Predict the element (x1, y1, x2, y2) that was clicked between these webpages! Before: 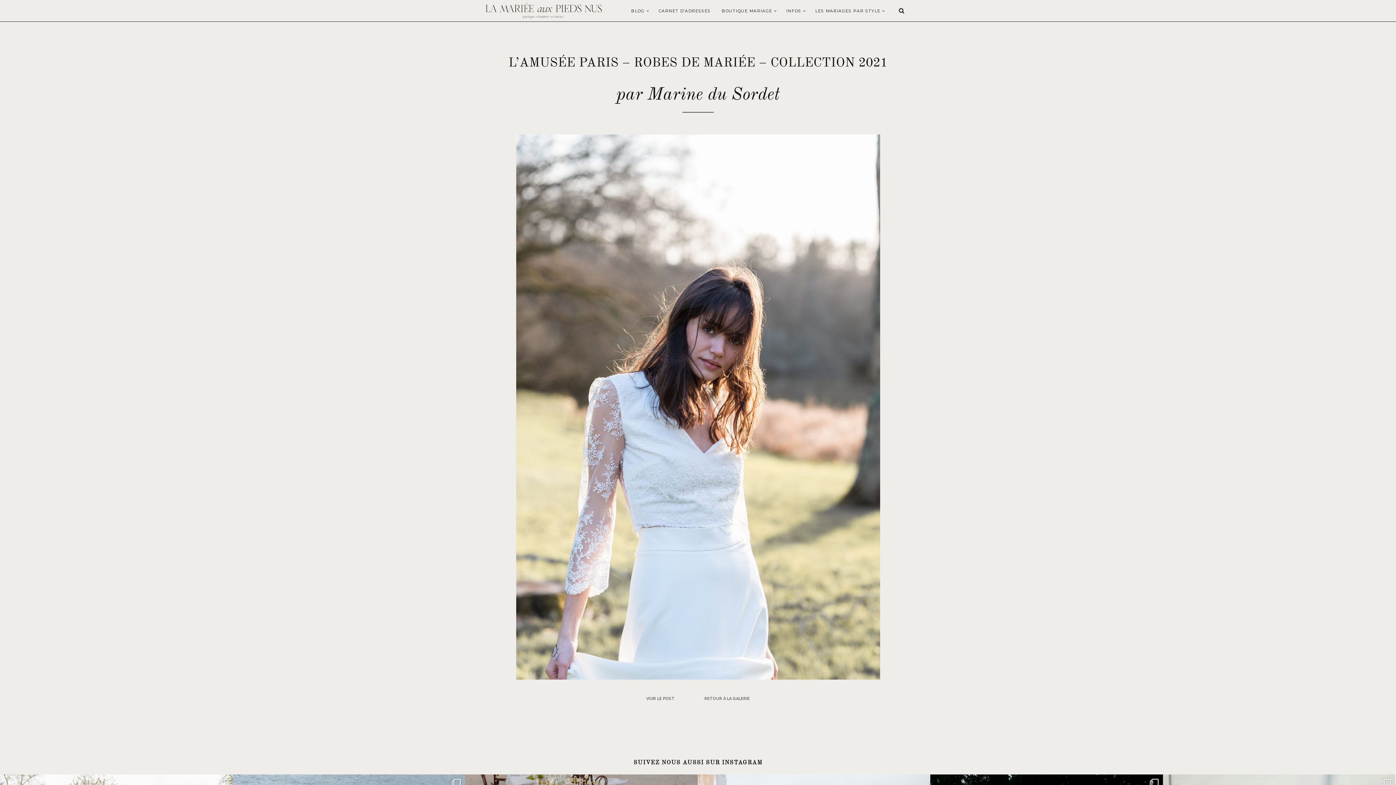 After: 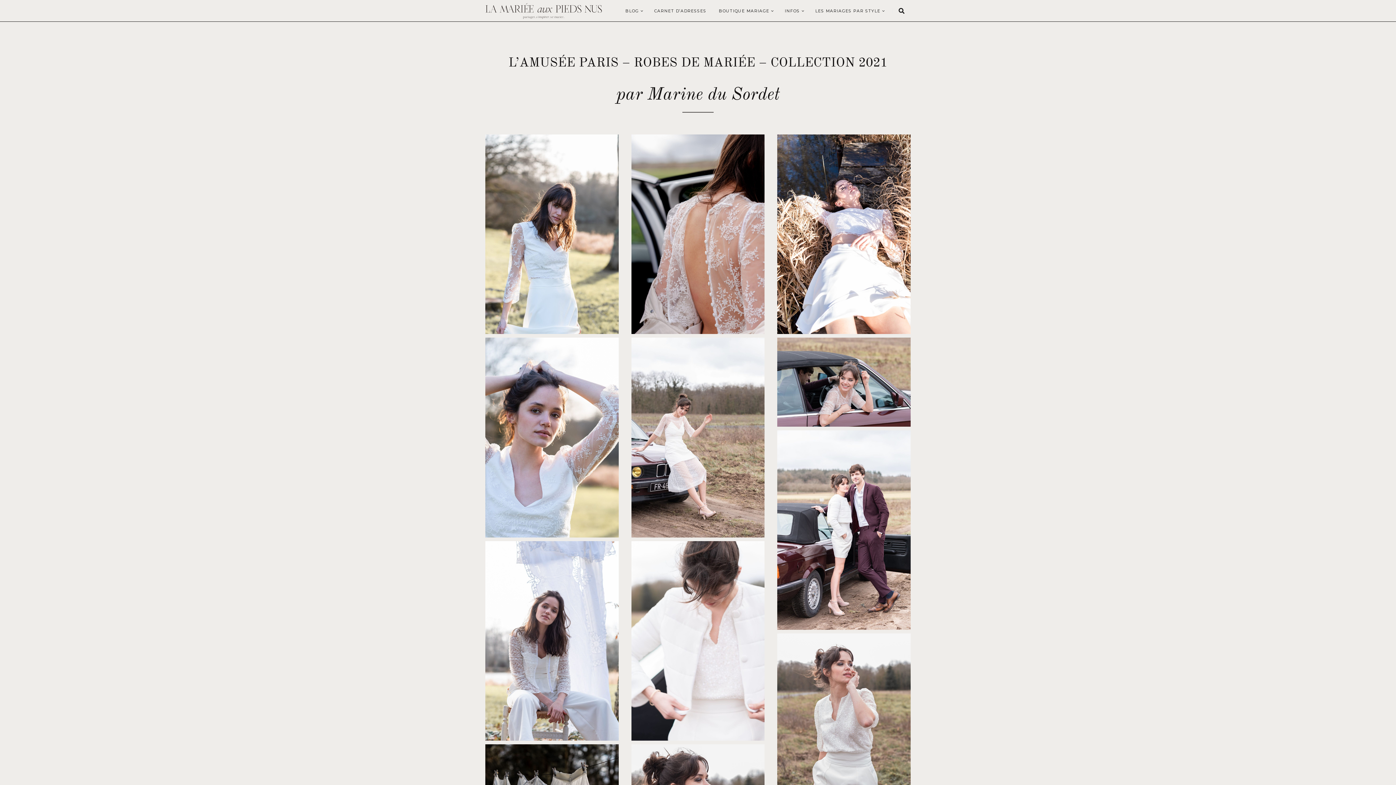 Action: label: RETOUR À LA GALERIE bbox: (696, 690, 757, 707)